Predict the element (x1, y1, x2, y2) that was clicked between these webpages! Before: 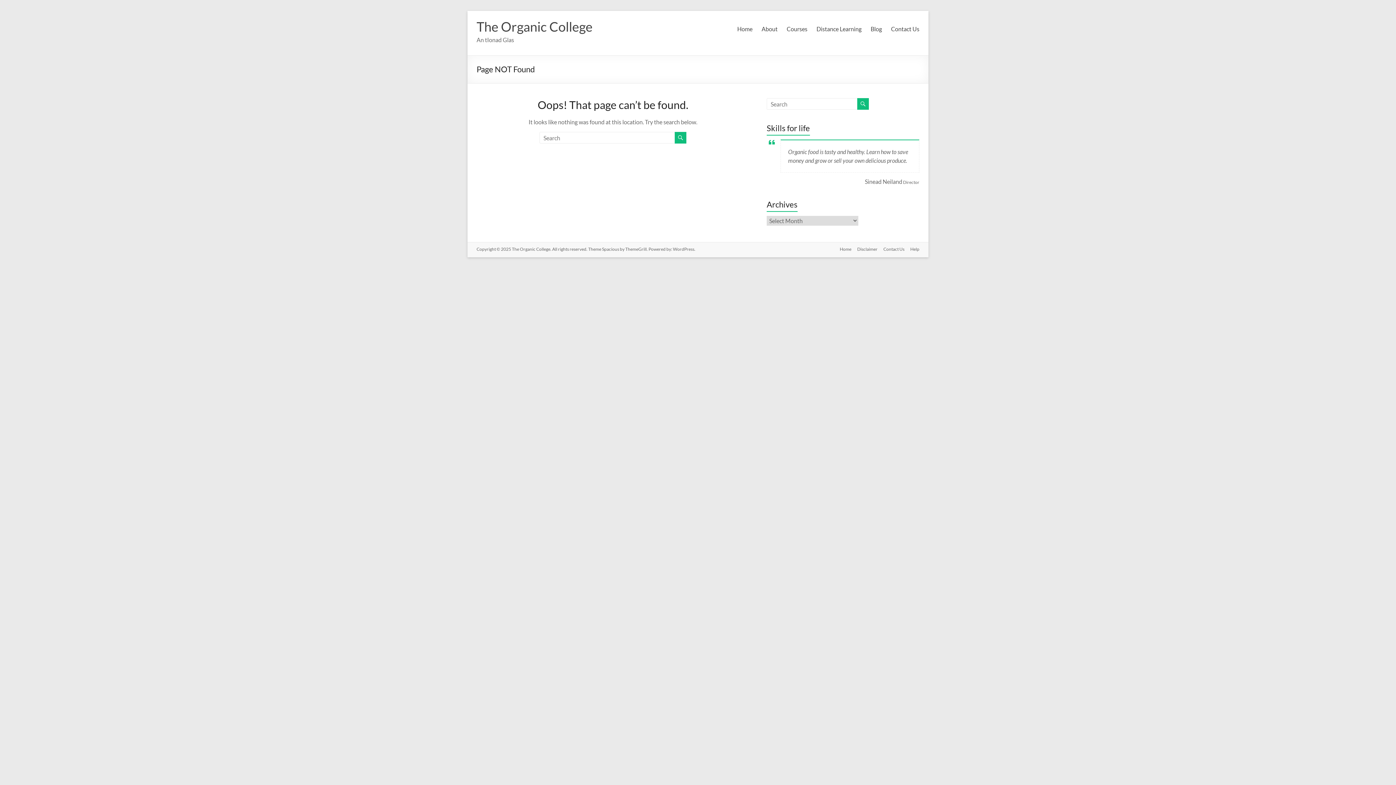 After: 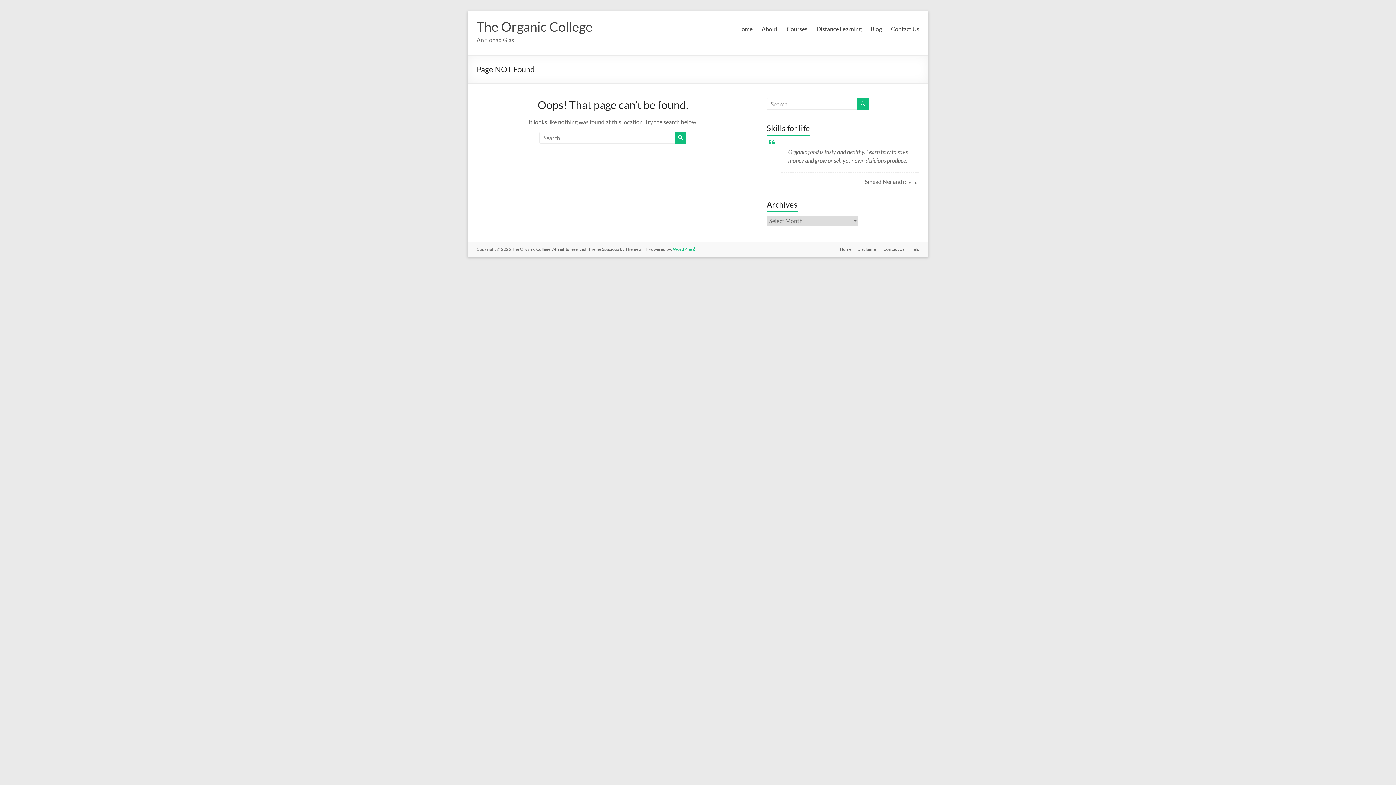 Action: label: WordPress bbox: (673, 246, 694, 252)